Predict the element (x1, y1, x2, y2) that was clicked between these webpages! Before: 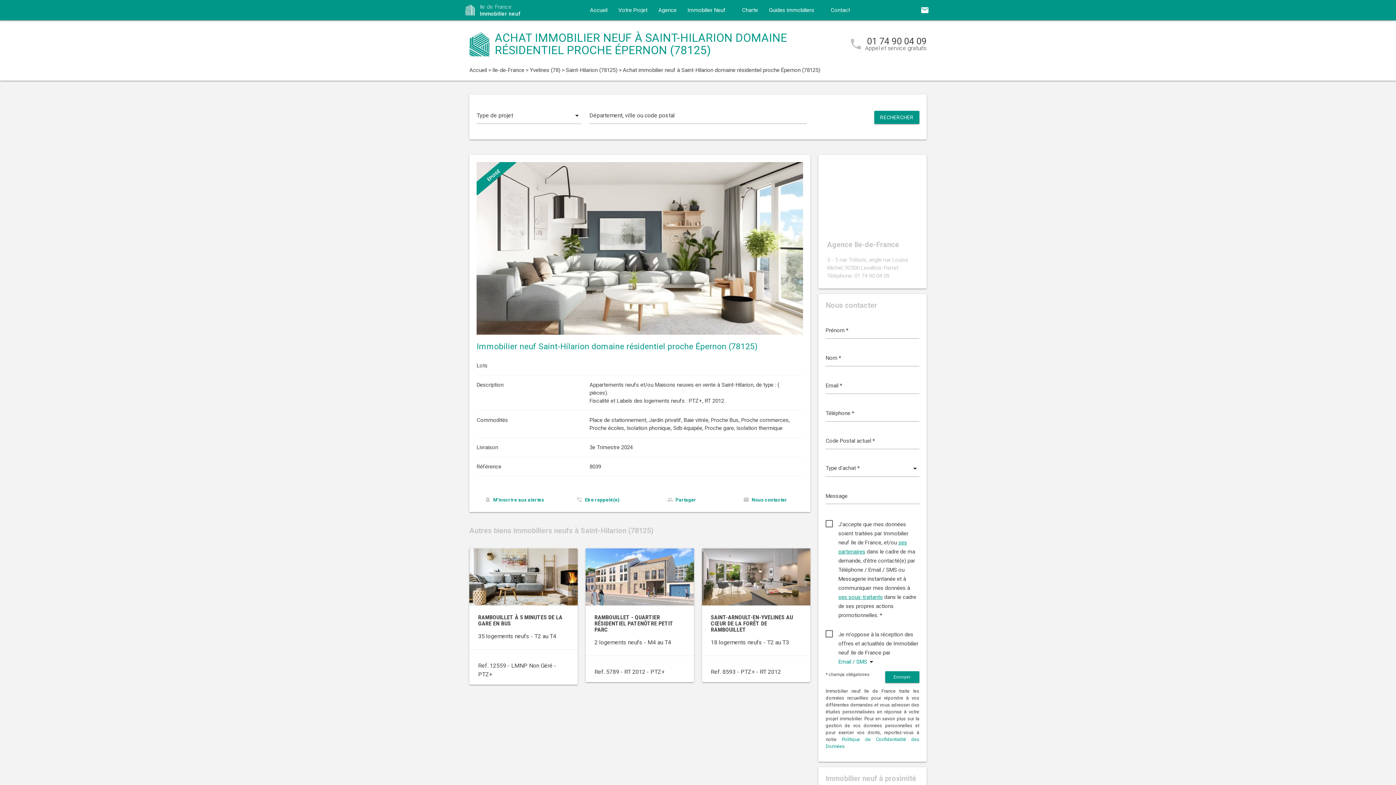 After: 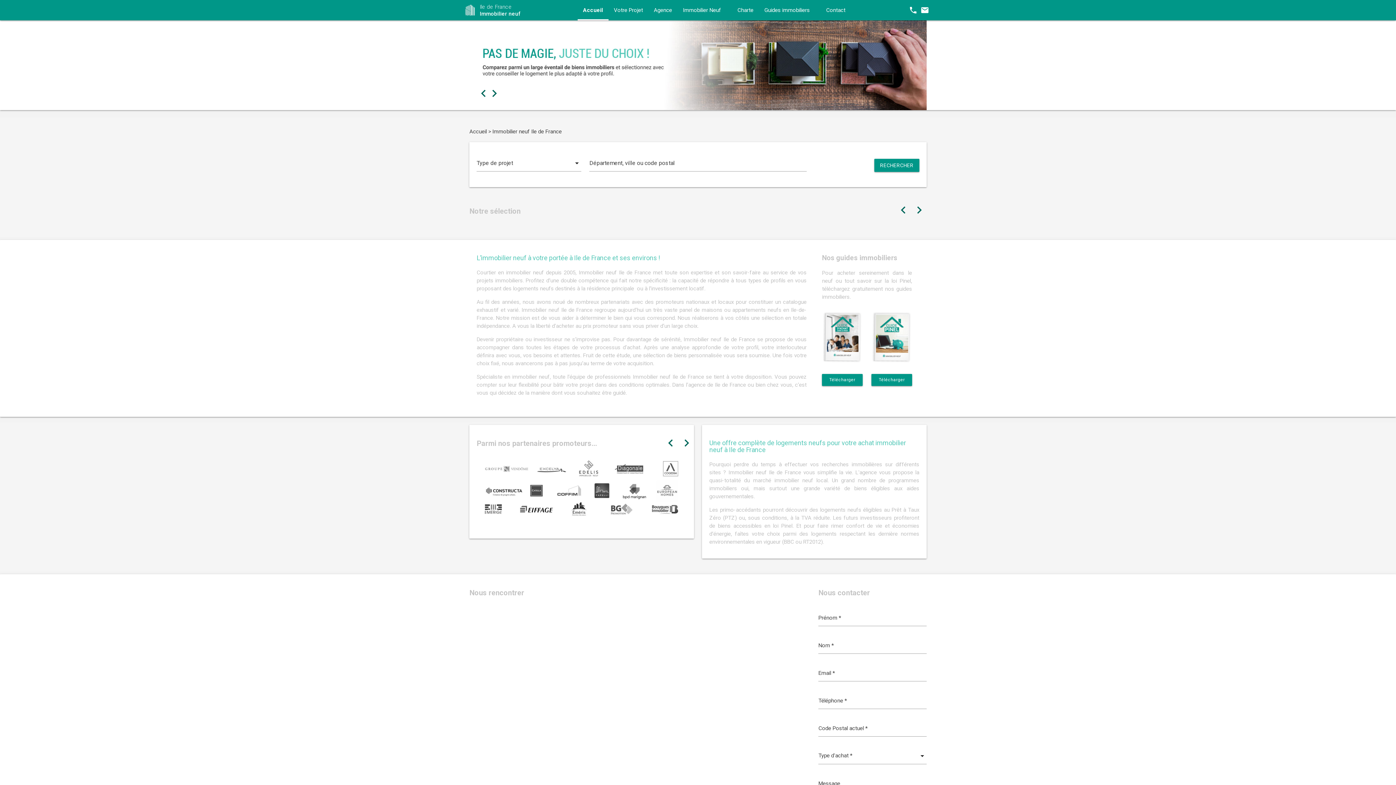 Action: bbox: (469, 66, 487, 73) label: Accueil